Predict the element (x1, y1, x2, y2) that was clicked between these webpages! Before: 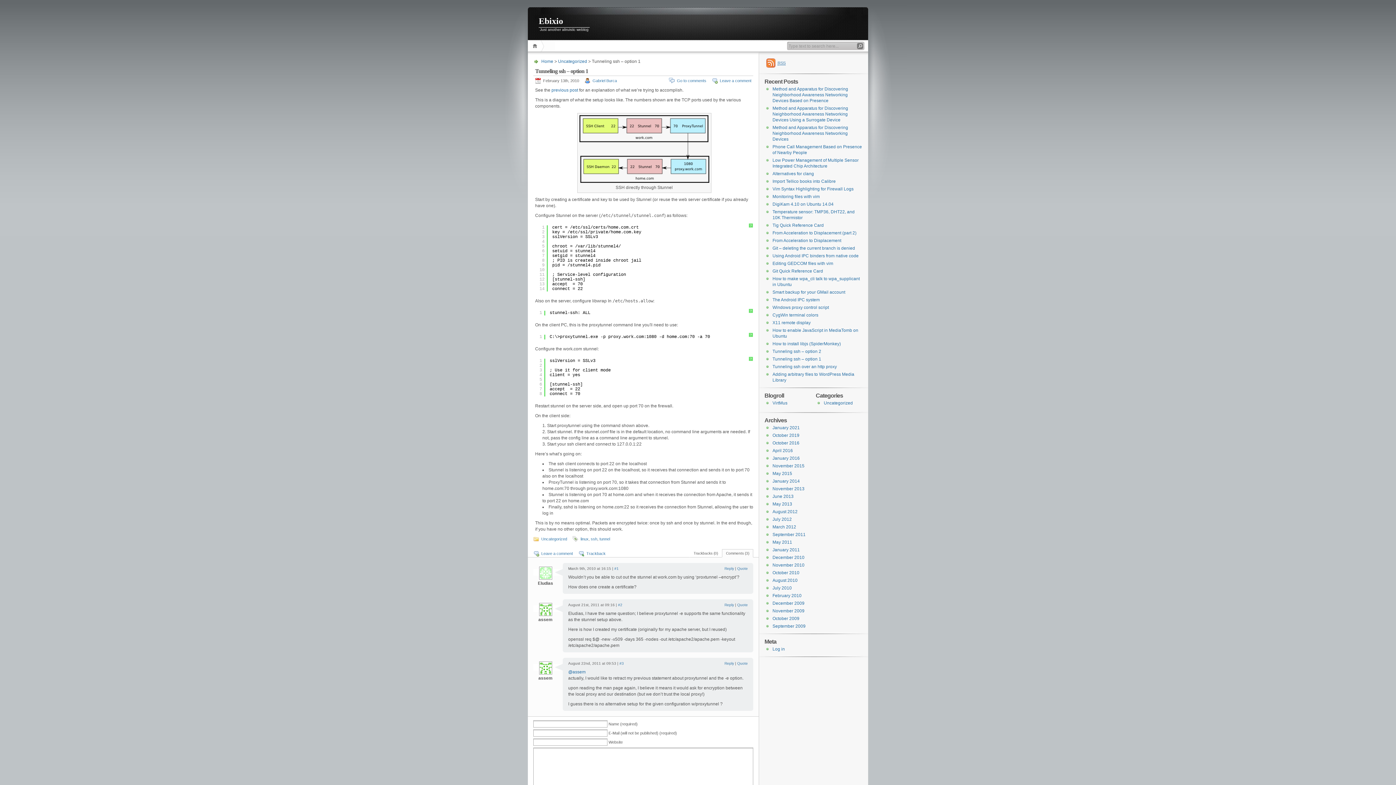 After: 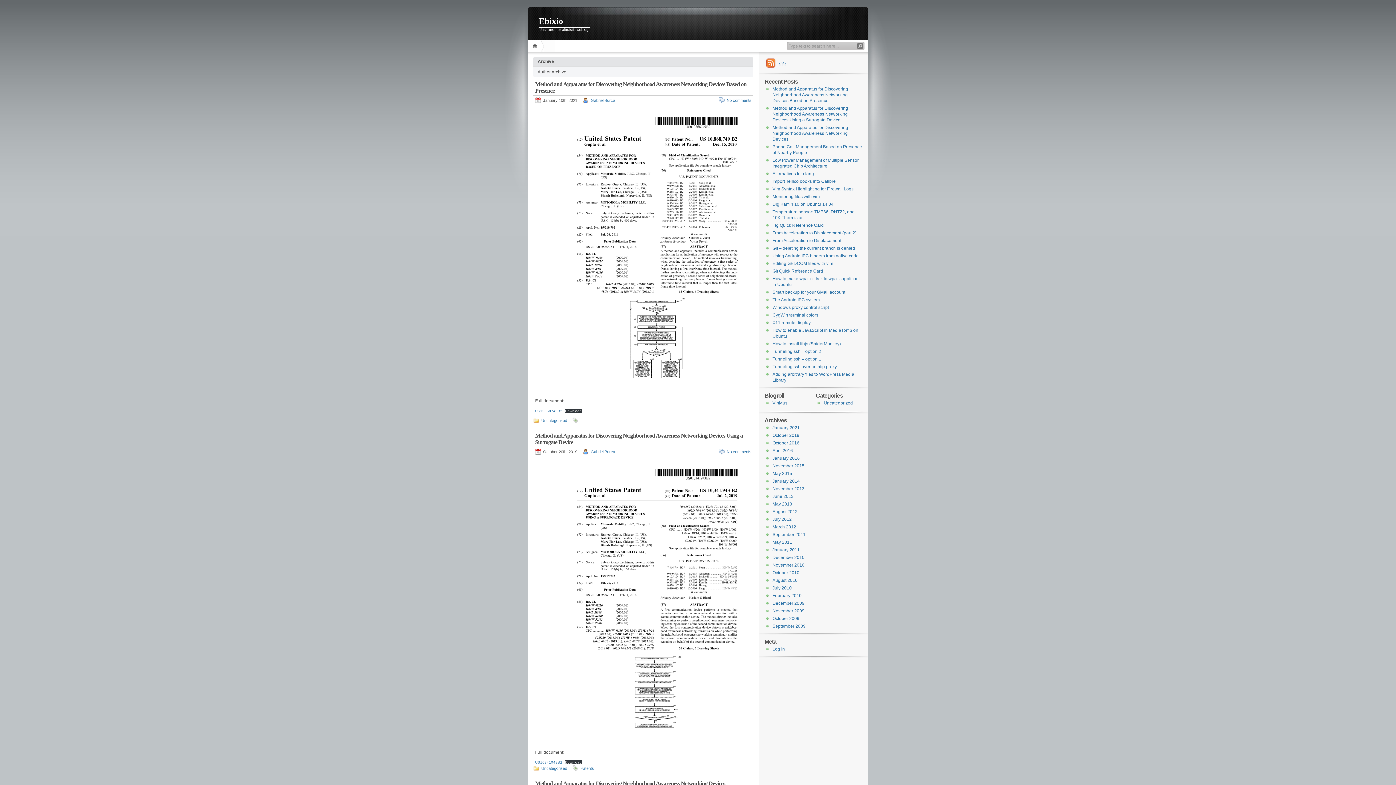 Action: label: Gabriel Burca bbox: (592, 78, 617, 82)